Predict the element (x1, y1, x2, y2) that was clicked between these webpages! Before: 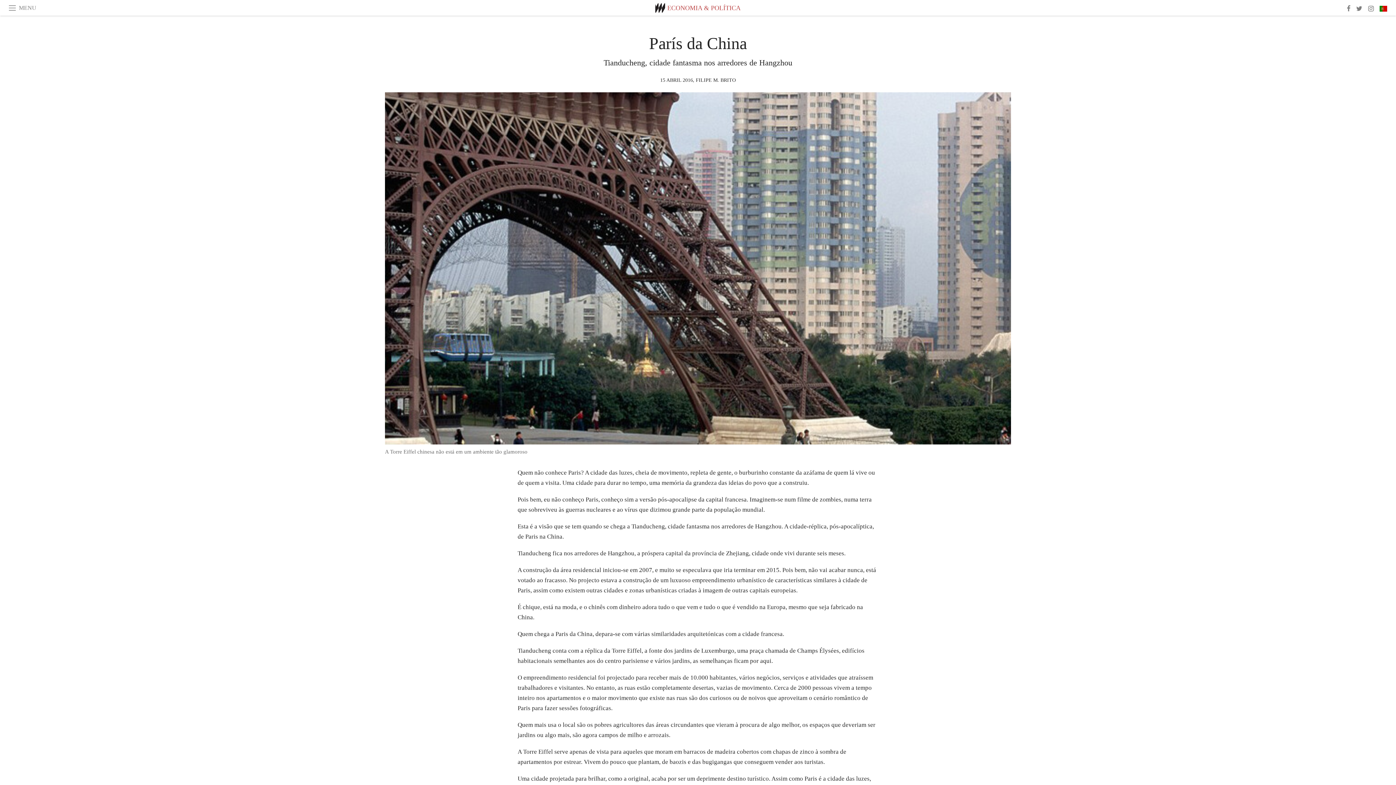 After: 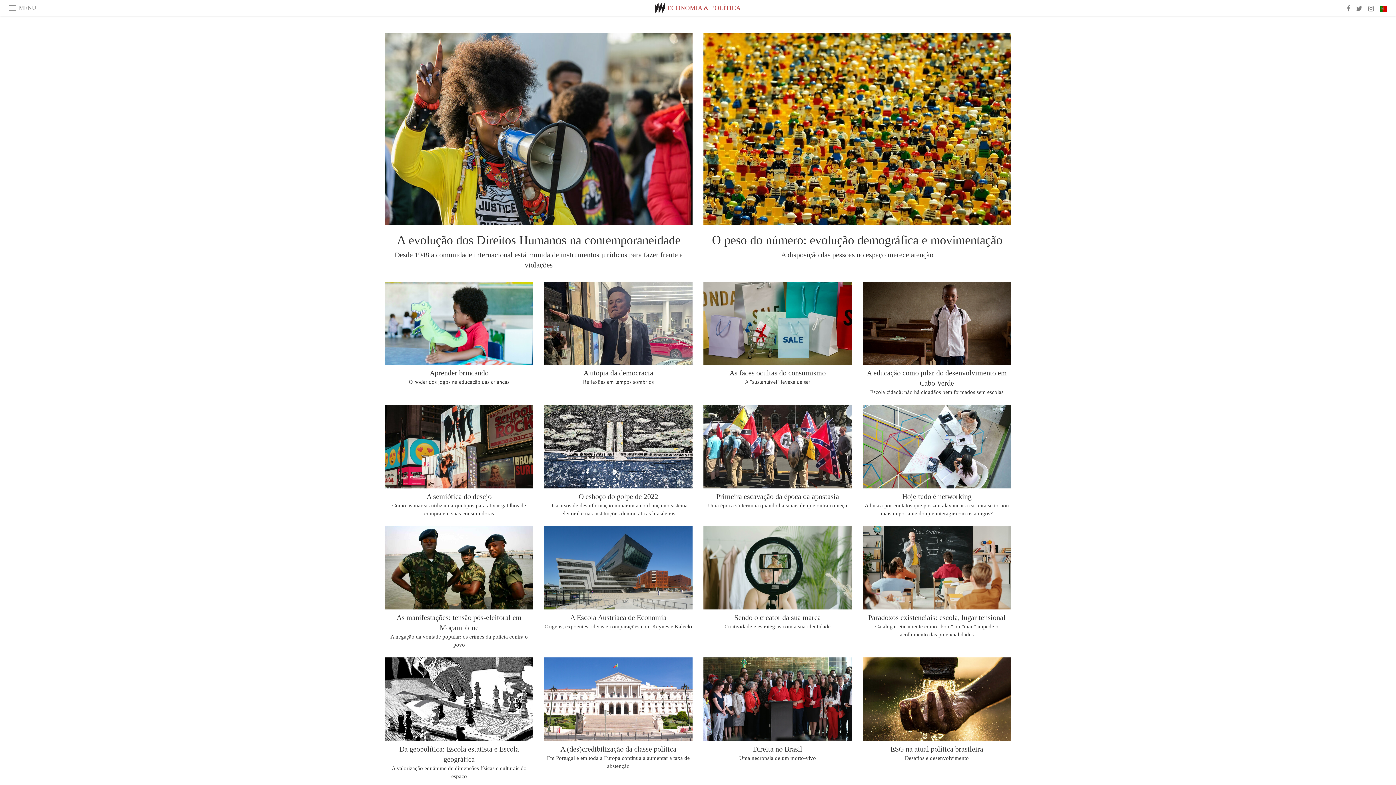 Action: label: ECONOMIA & POLÍTICA bbox: (667, 4, 740, 11)